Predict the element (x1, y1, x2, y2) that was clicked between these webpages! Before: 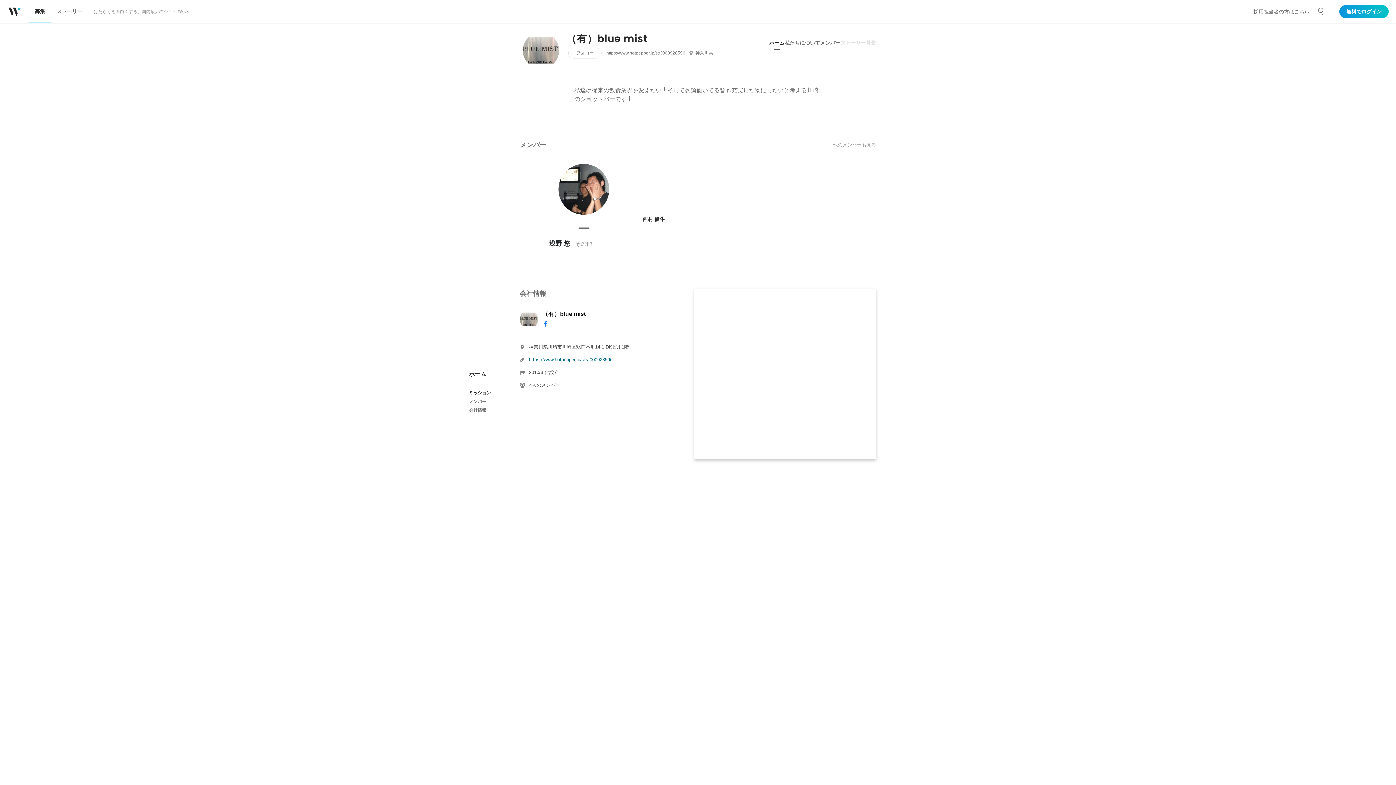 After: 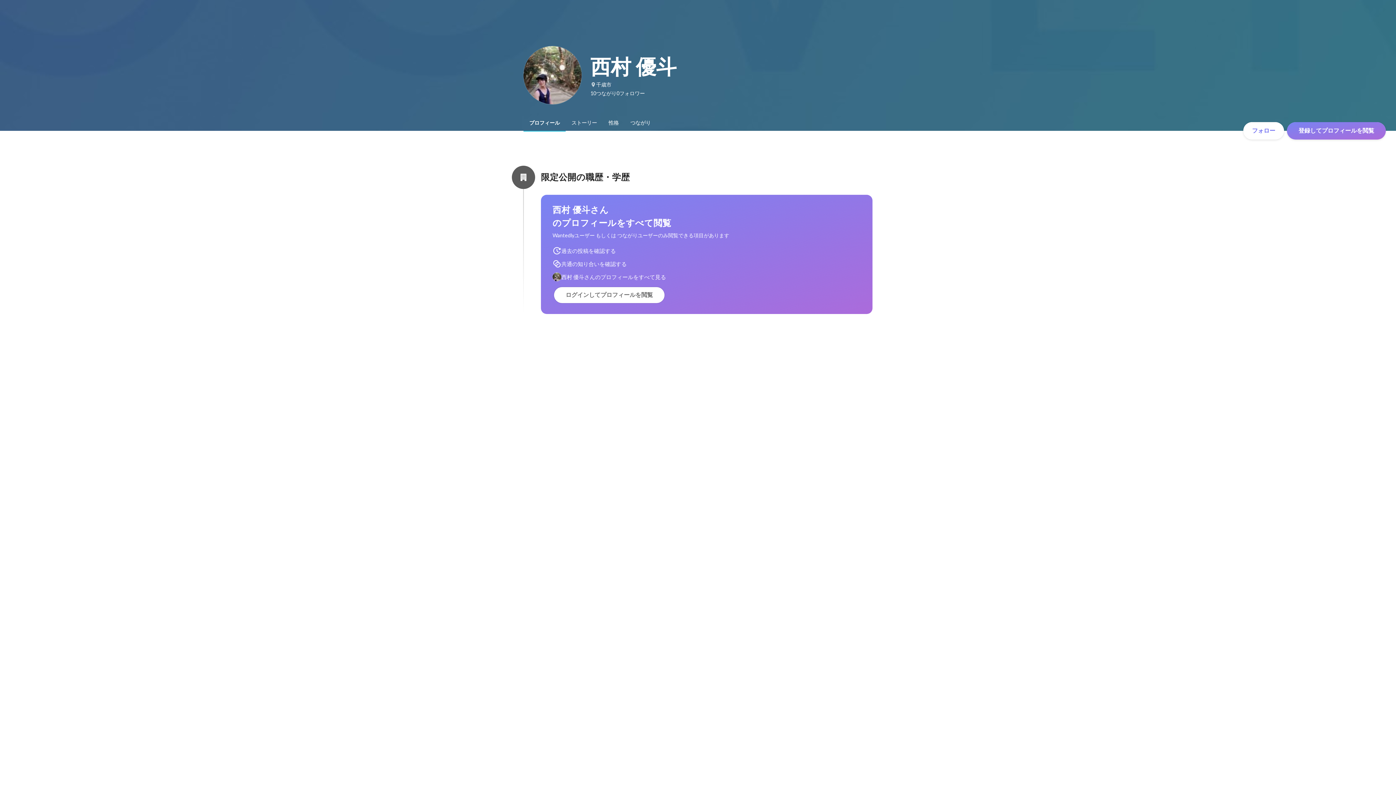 Action: bbox: (620, 161, 686, 236) label: 西村 優斗